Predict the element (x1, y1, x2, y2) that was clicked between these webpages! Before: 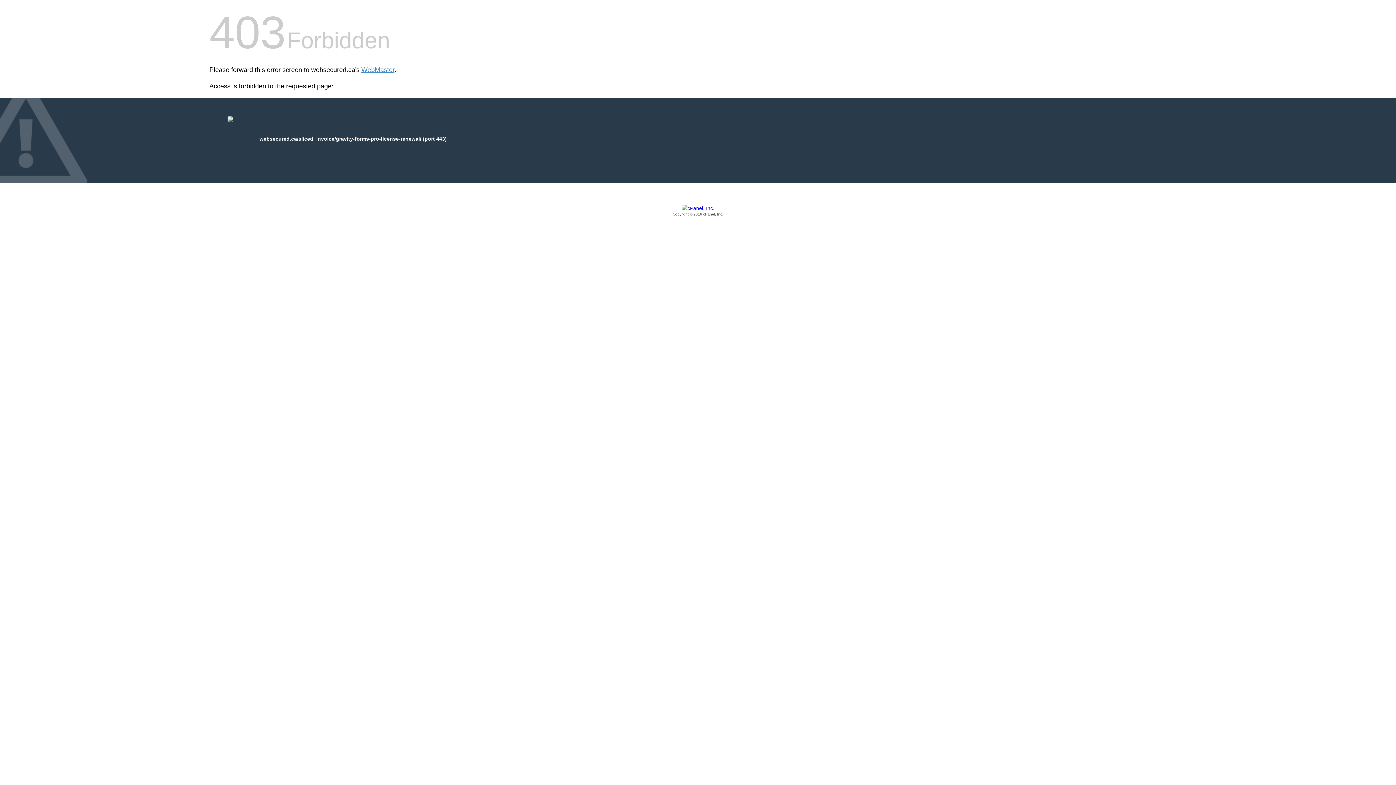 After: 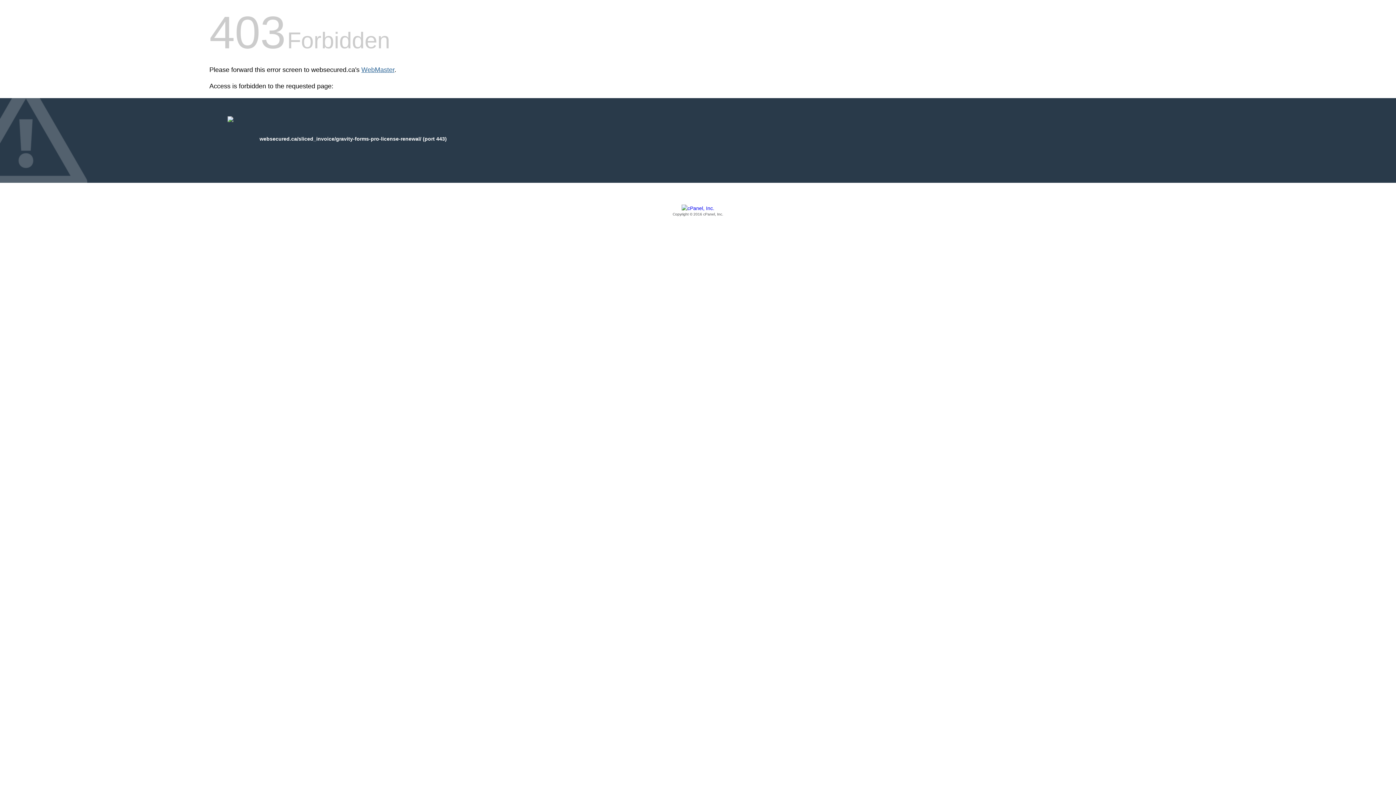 Action: bbox: (361, 66, 394, 73) label: WebMaster